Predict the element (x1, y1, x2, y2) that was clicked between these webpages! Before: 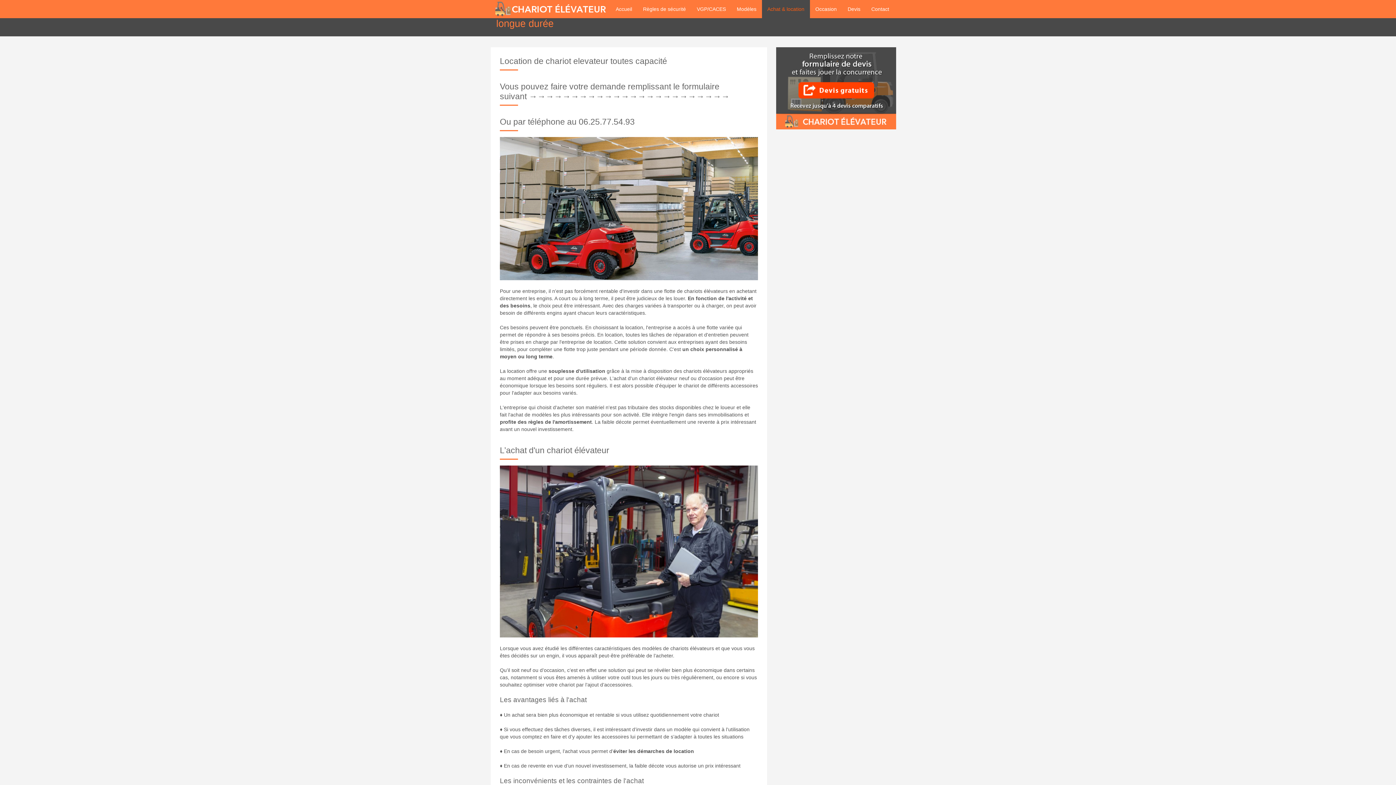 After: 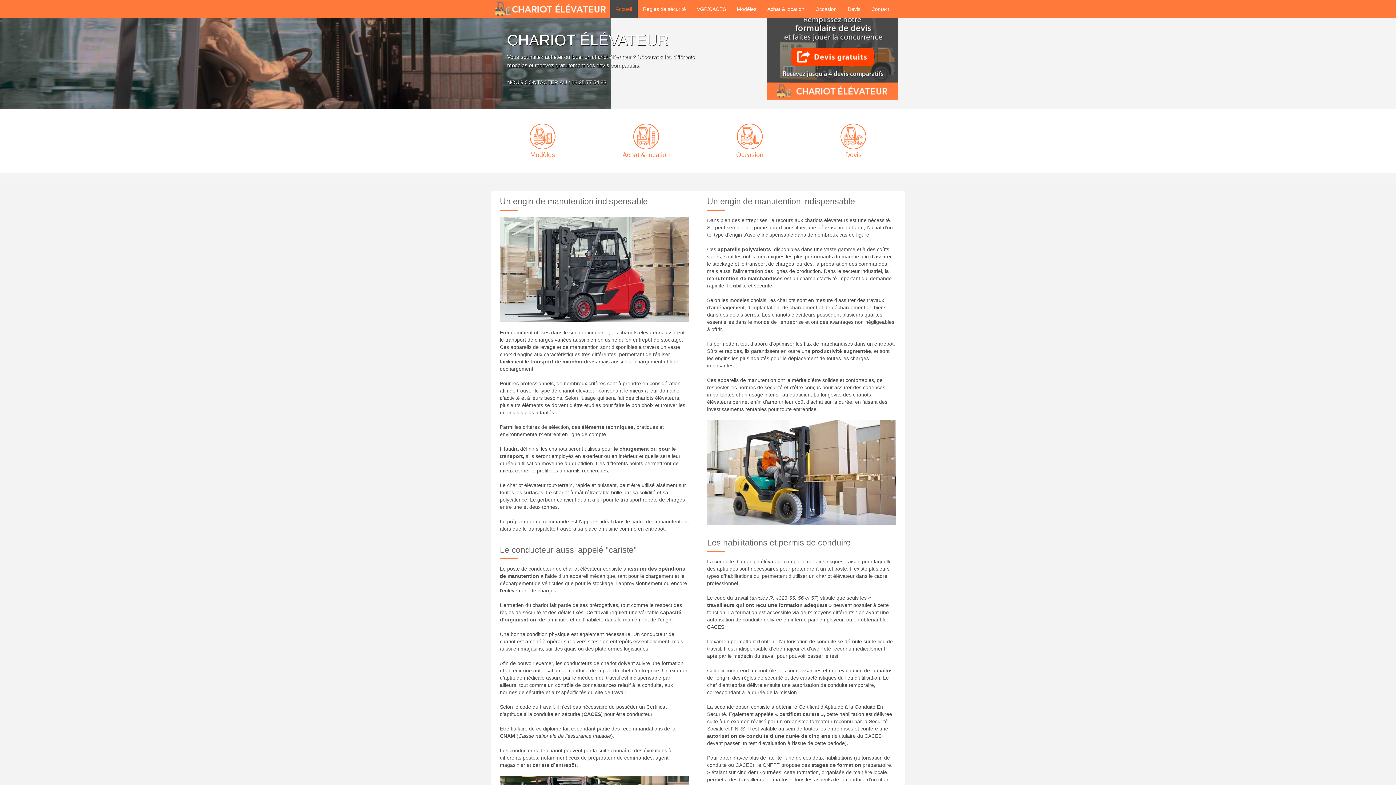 Action: bbox: (490, 0, 610, 17)